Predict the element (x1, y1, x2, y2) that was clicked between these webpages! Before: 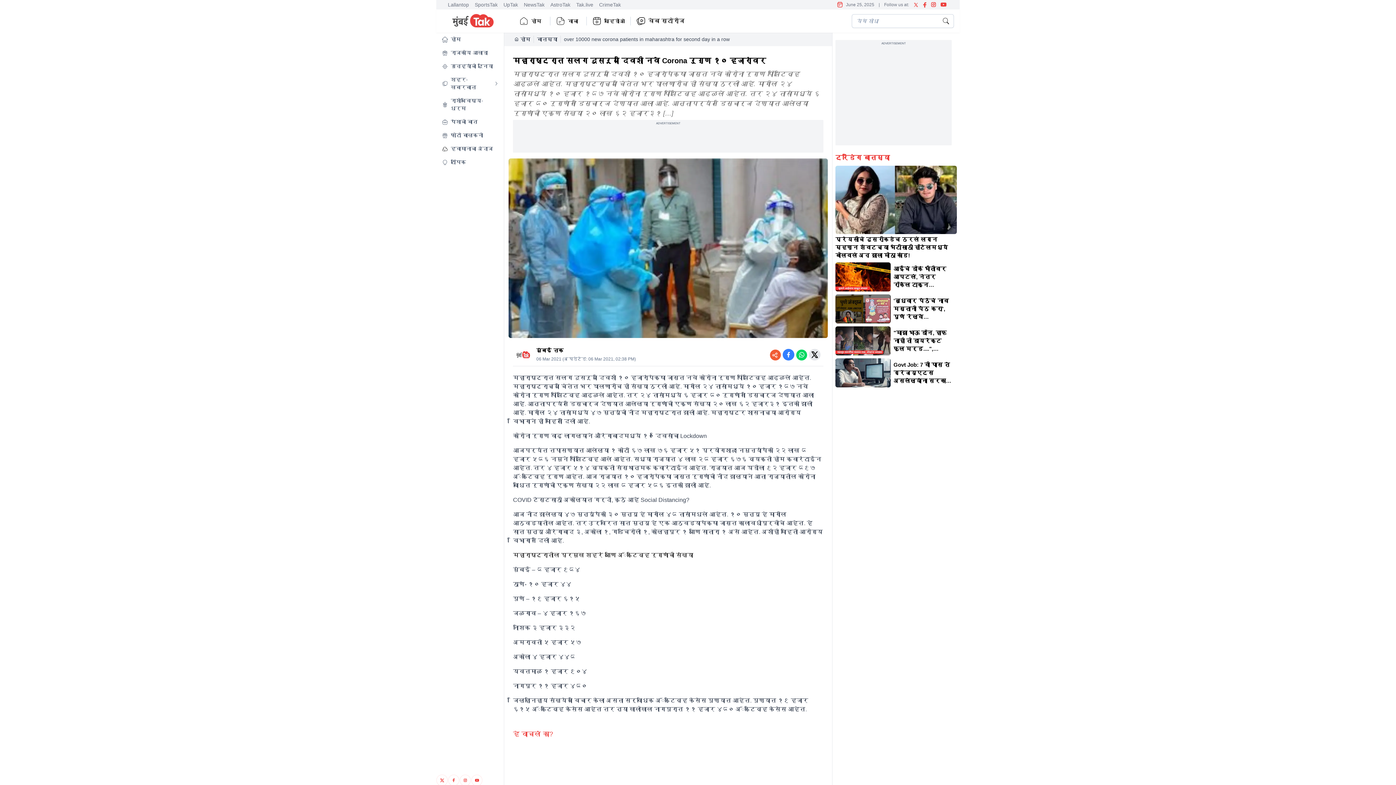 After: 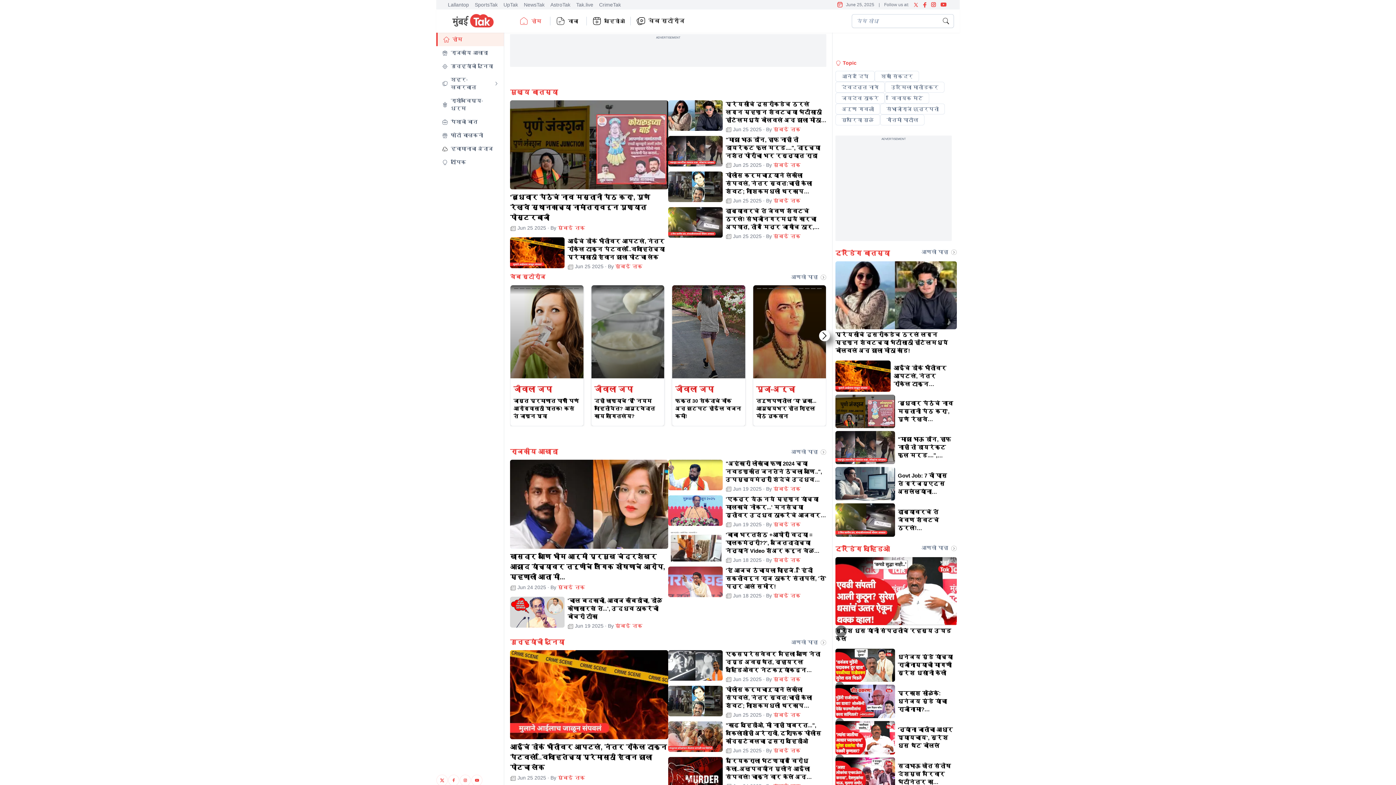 Action: bbox: (513, 16, 550, 25) label: होम